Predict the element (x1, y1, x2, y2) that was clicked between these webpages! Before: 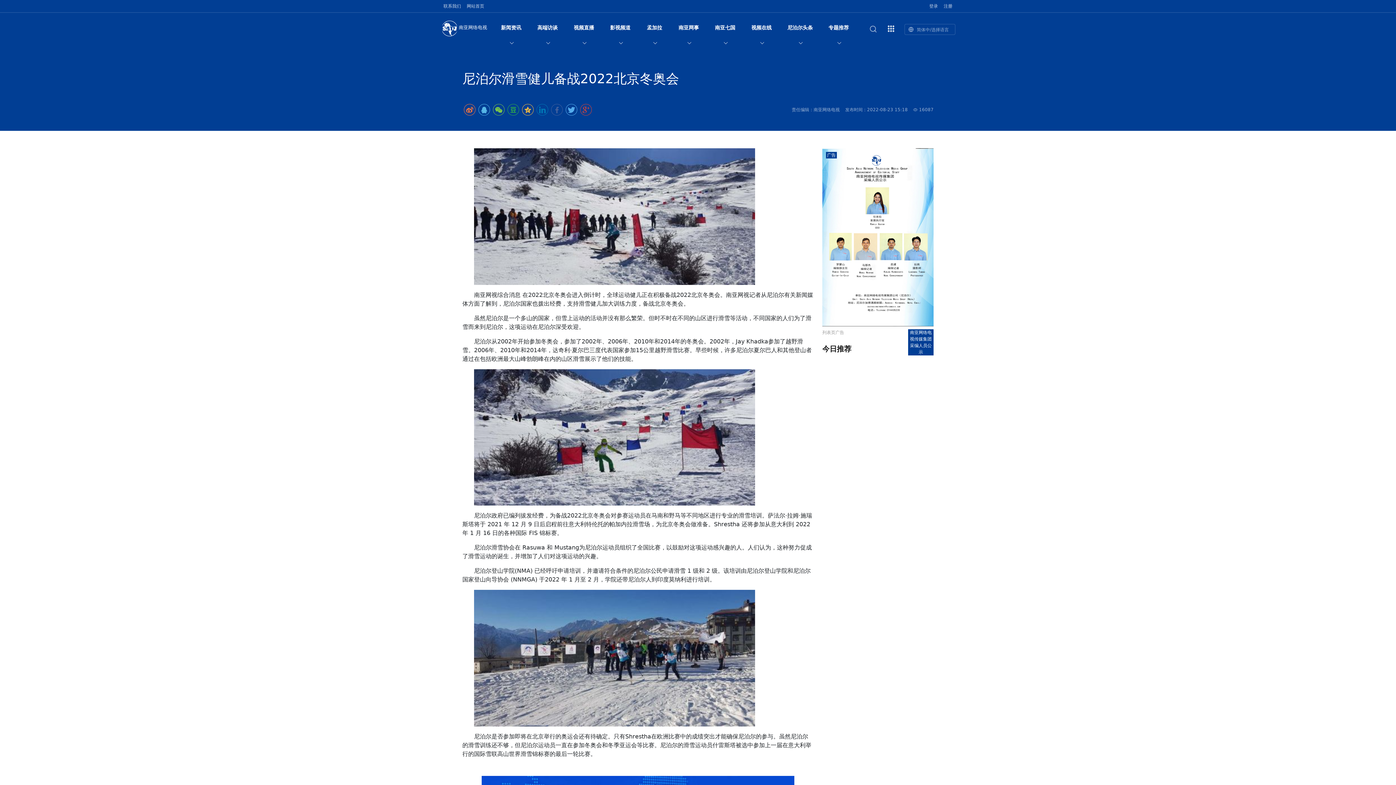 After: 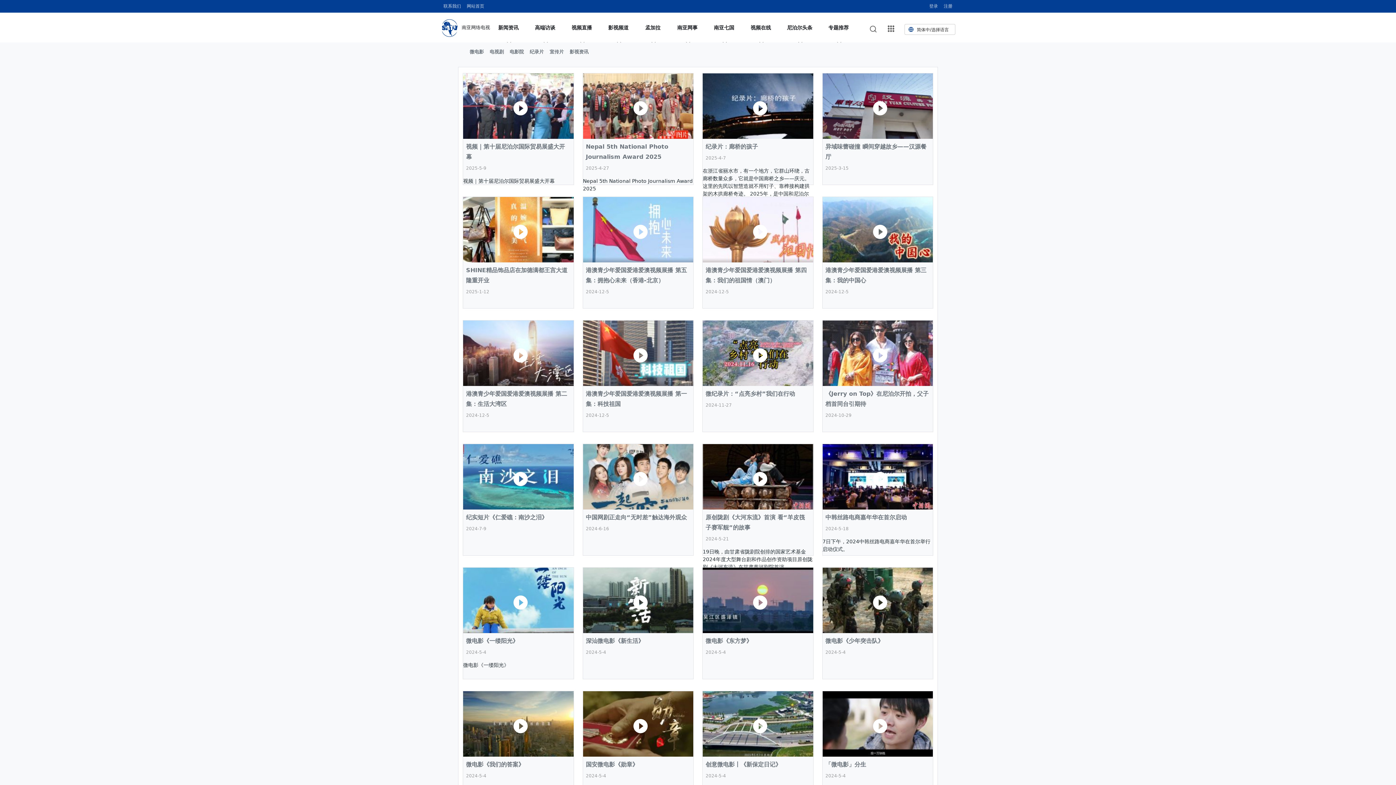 Action: bbox: (606, 20, 634, 35) label: 影视频道